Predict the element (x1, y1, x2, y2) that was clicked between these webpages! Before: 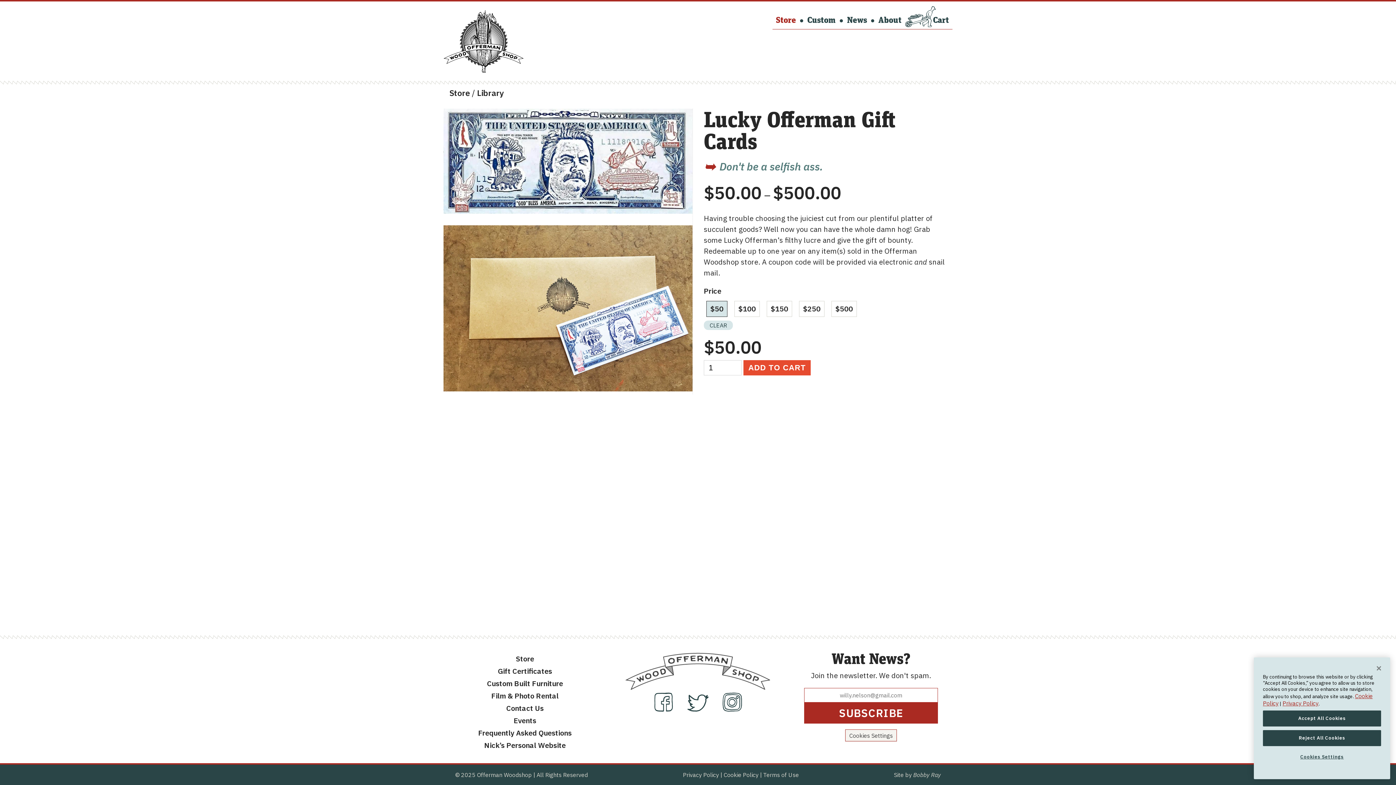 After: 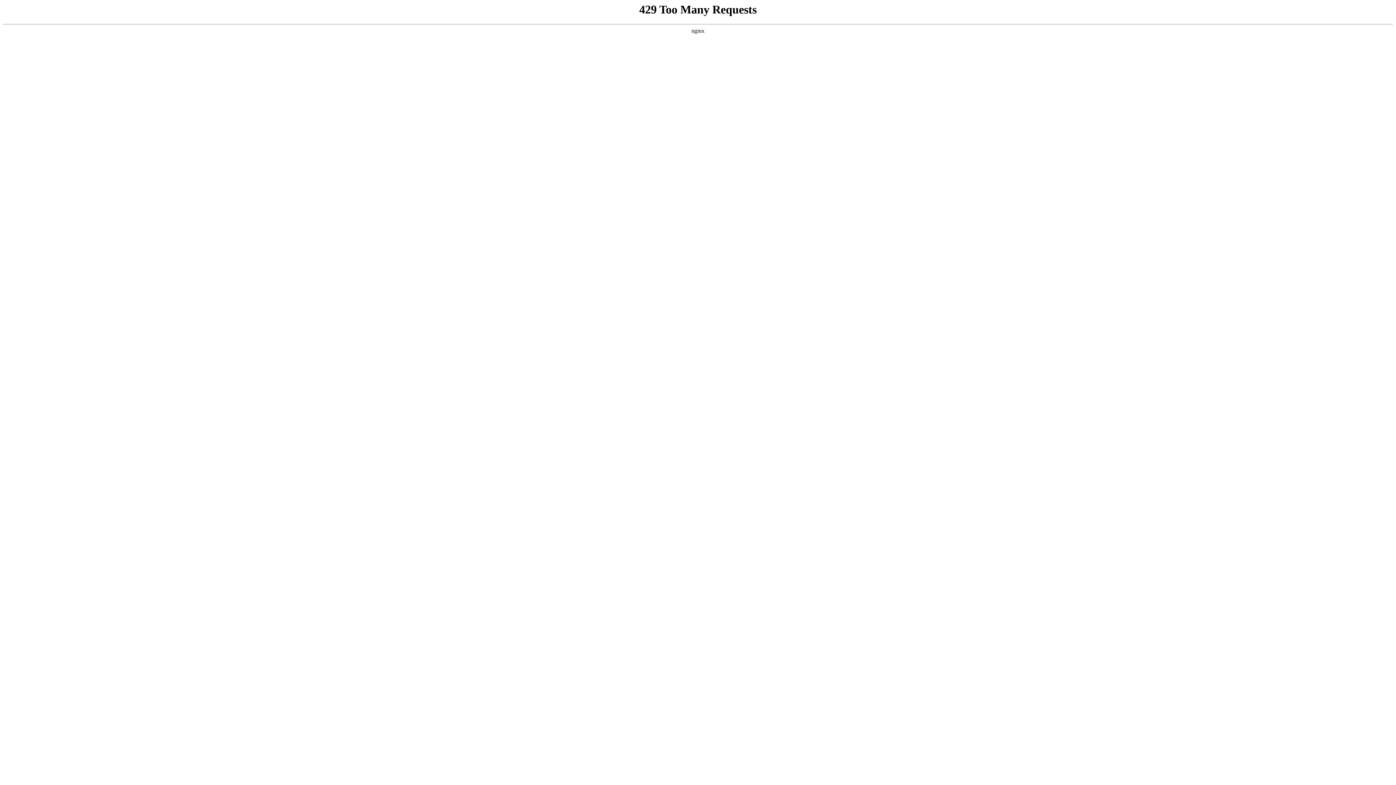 Action: bbox: (625, 653, 770, 692)